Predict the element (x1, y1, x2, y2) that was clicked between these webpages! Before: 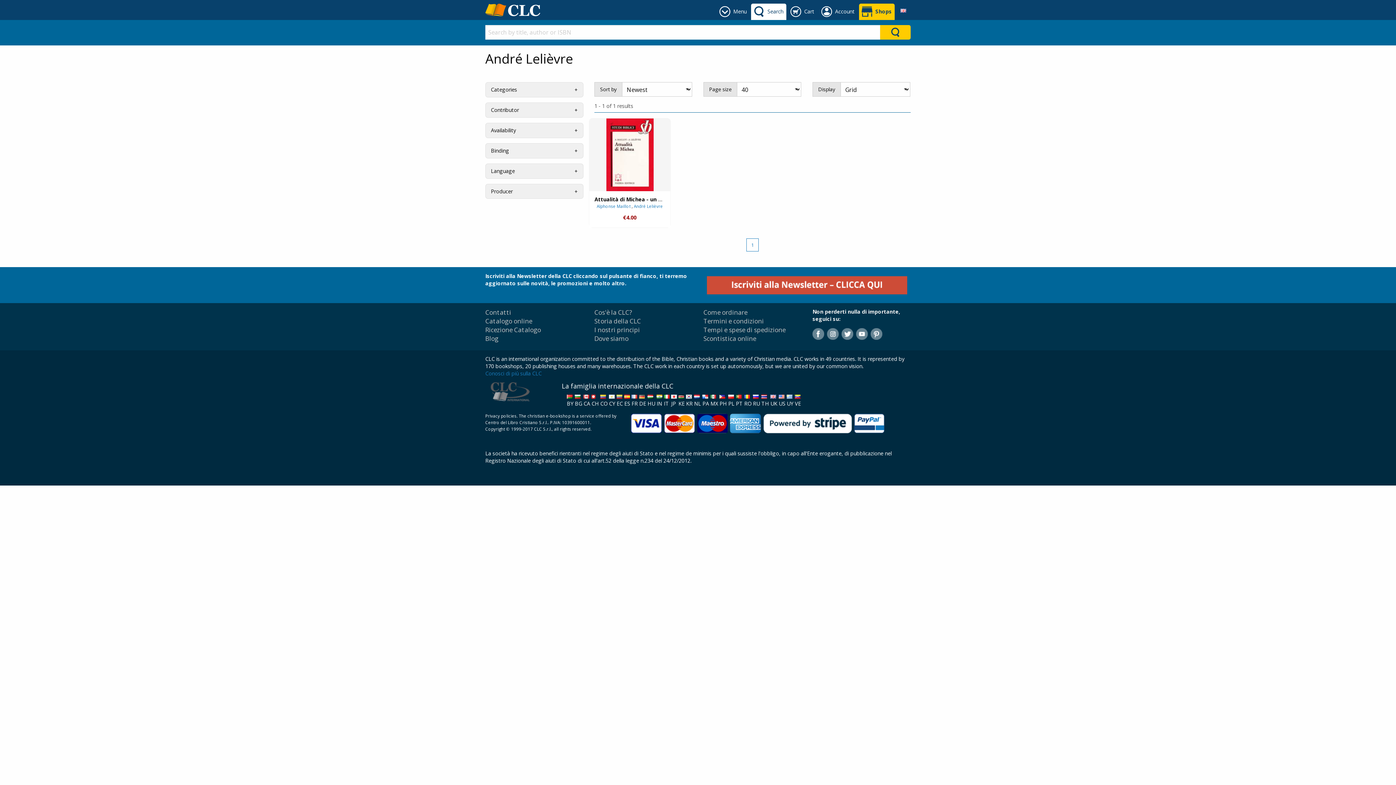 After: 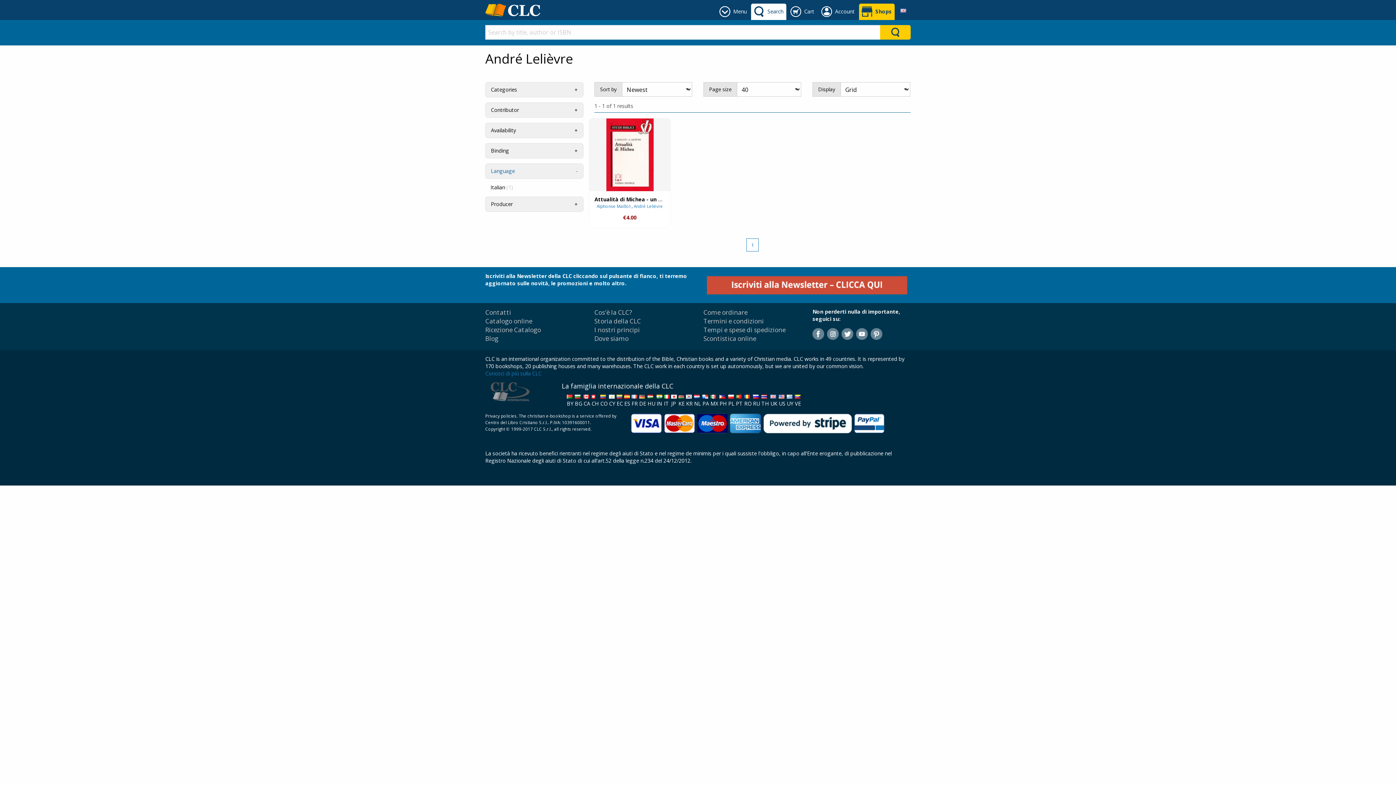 Action: label: Language bbox: (485, 163, 583, 178)